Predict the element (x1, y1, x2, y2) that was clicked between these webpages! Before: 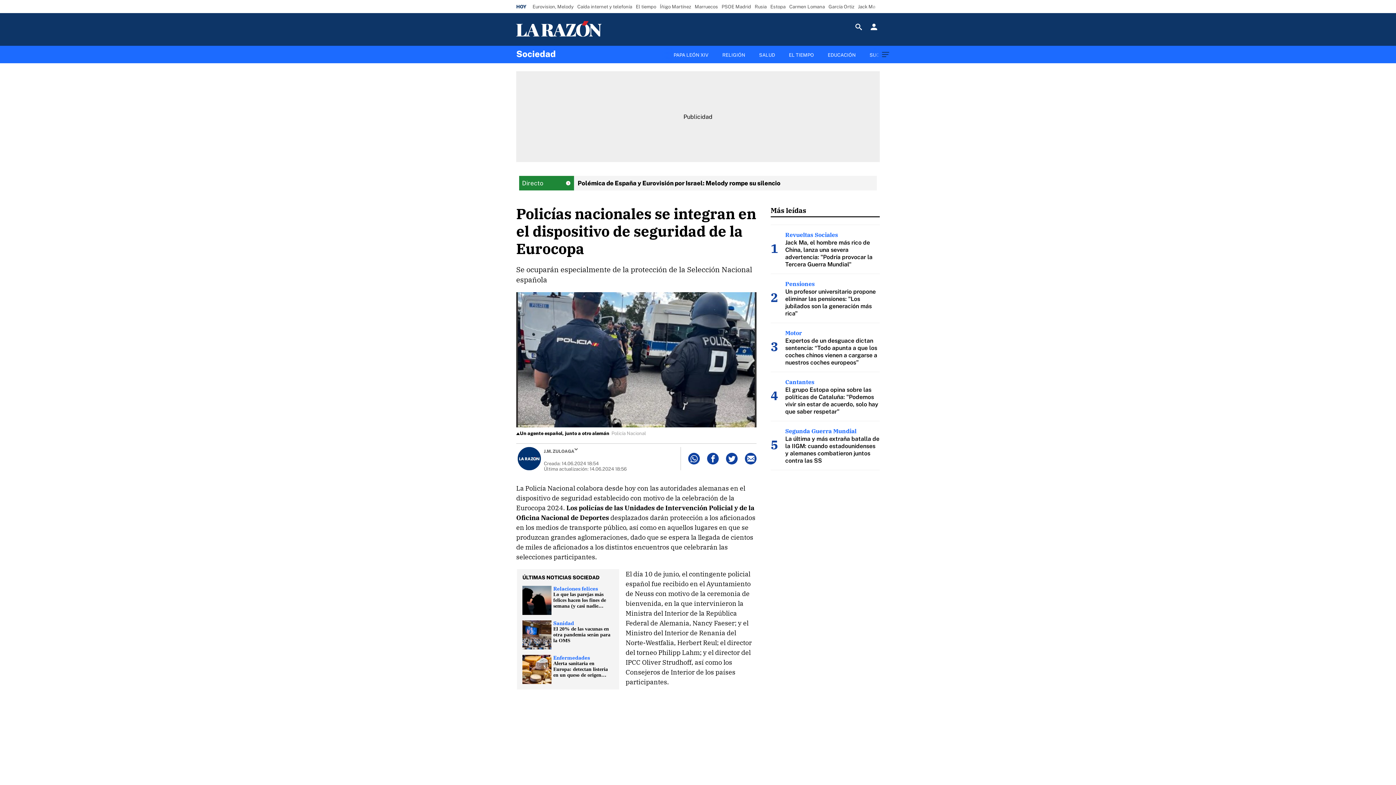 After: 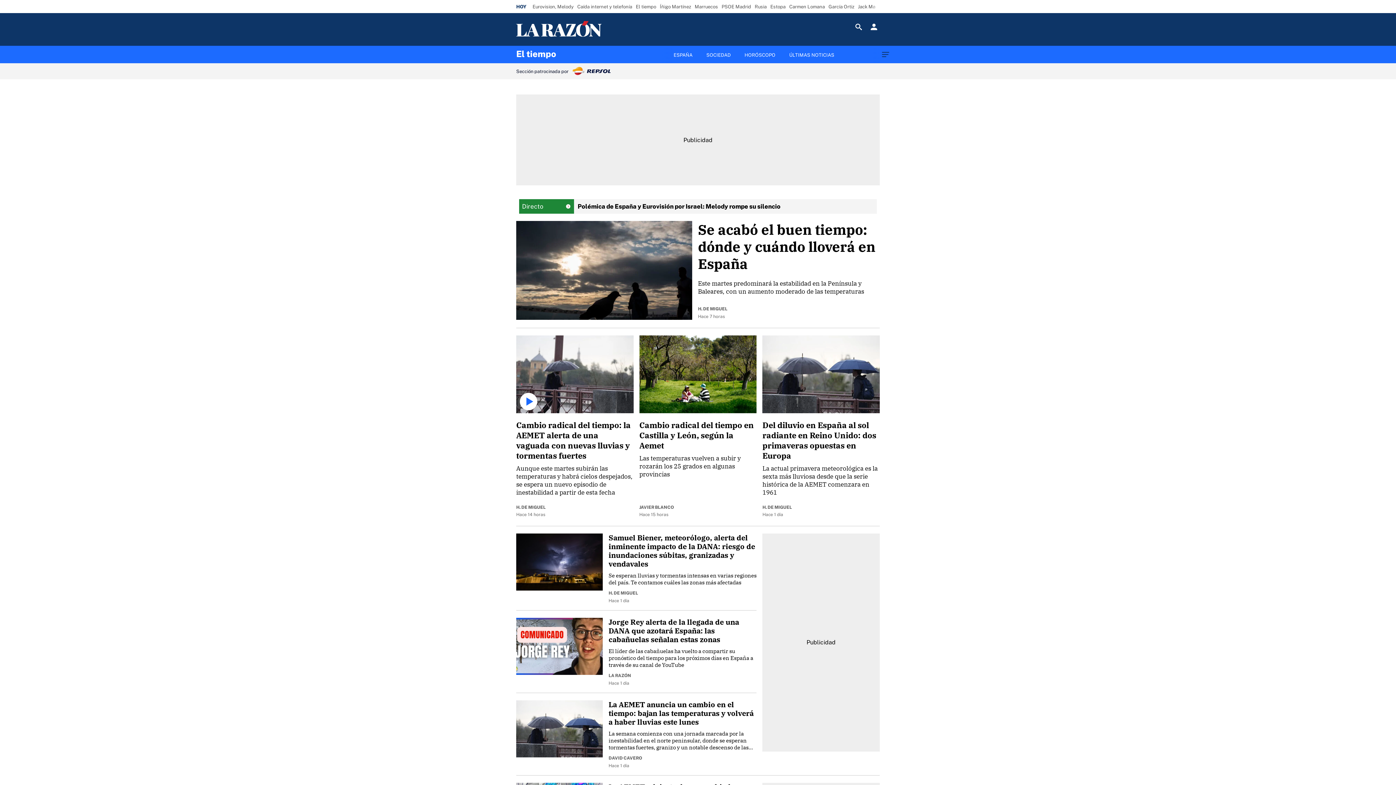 Action: label: EL TIEMPO bbox: (787, 50, 816, 60)